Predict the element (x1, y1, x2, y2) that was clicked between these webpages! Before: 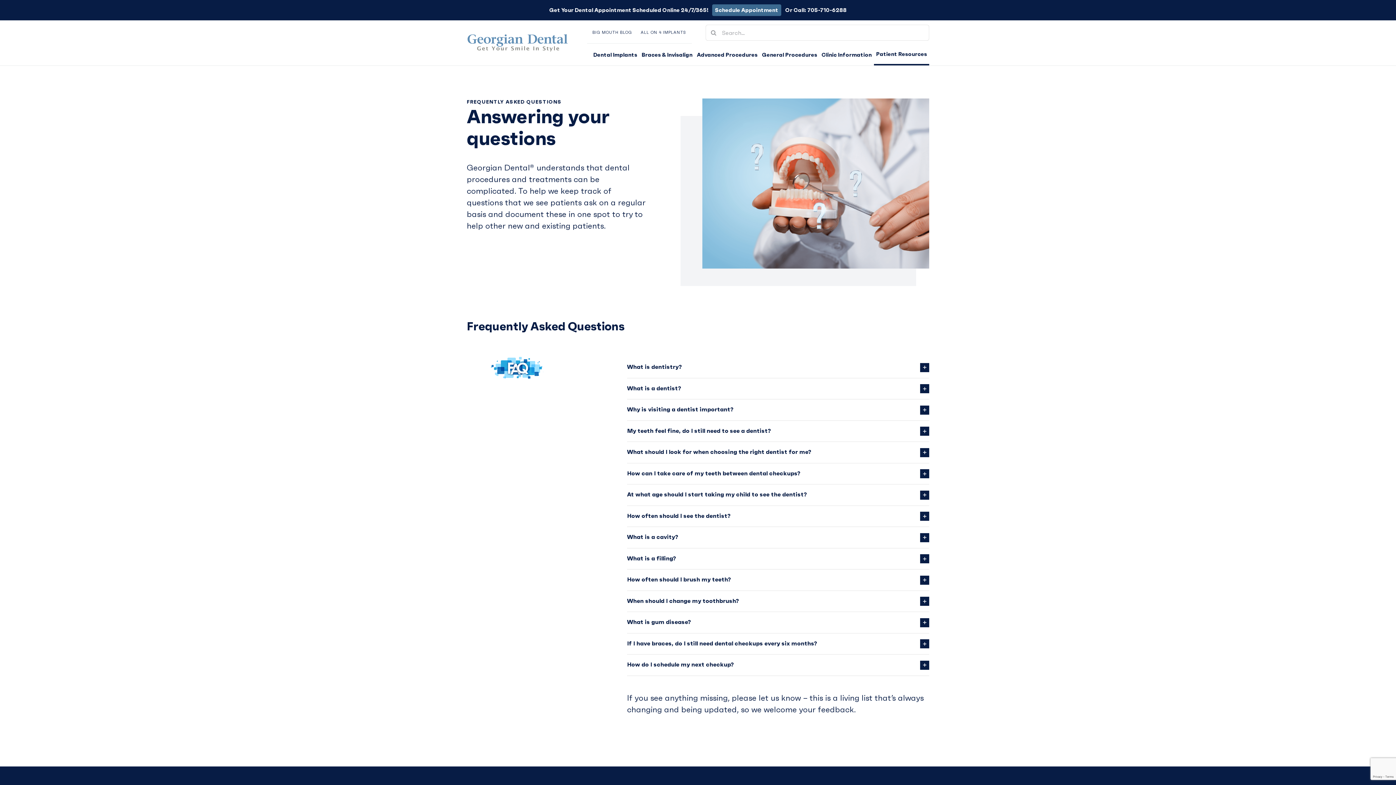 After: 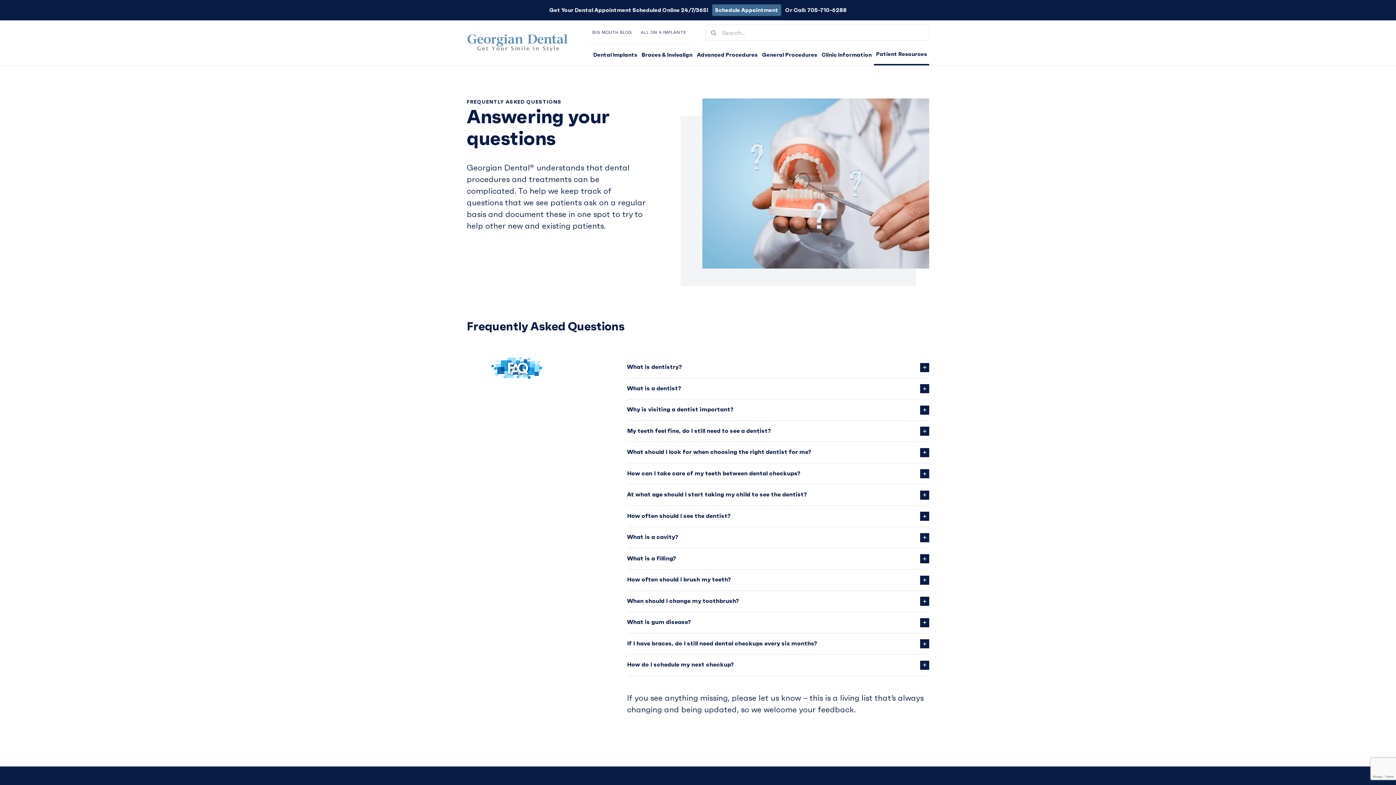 Action: label: 705-710-6288 bbox: (807, 6, 846, 13)